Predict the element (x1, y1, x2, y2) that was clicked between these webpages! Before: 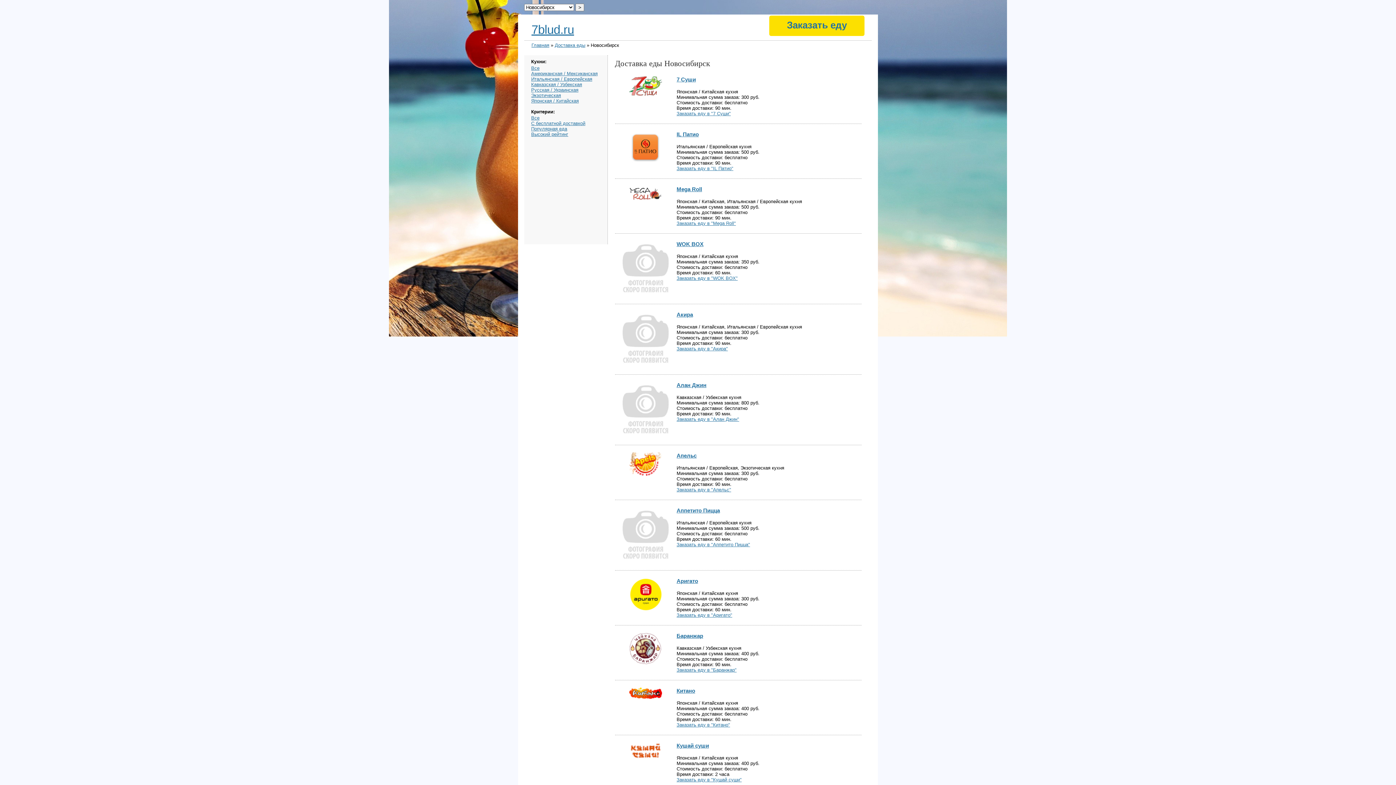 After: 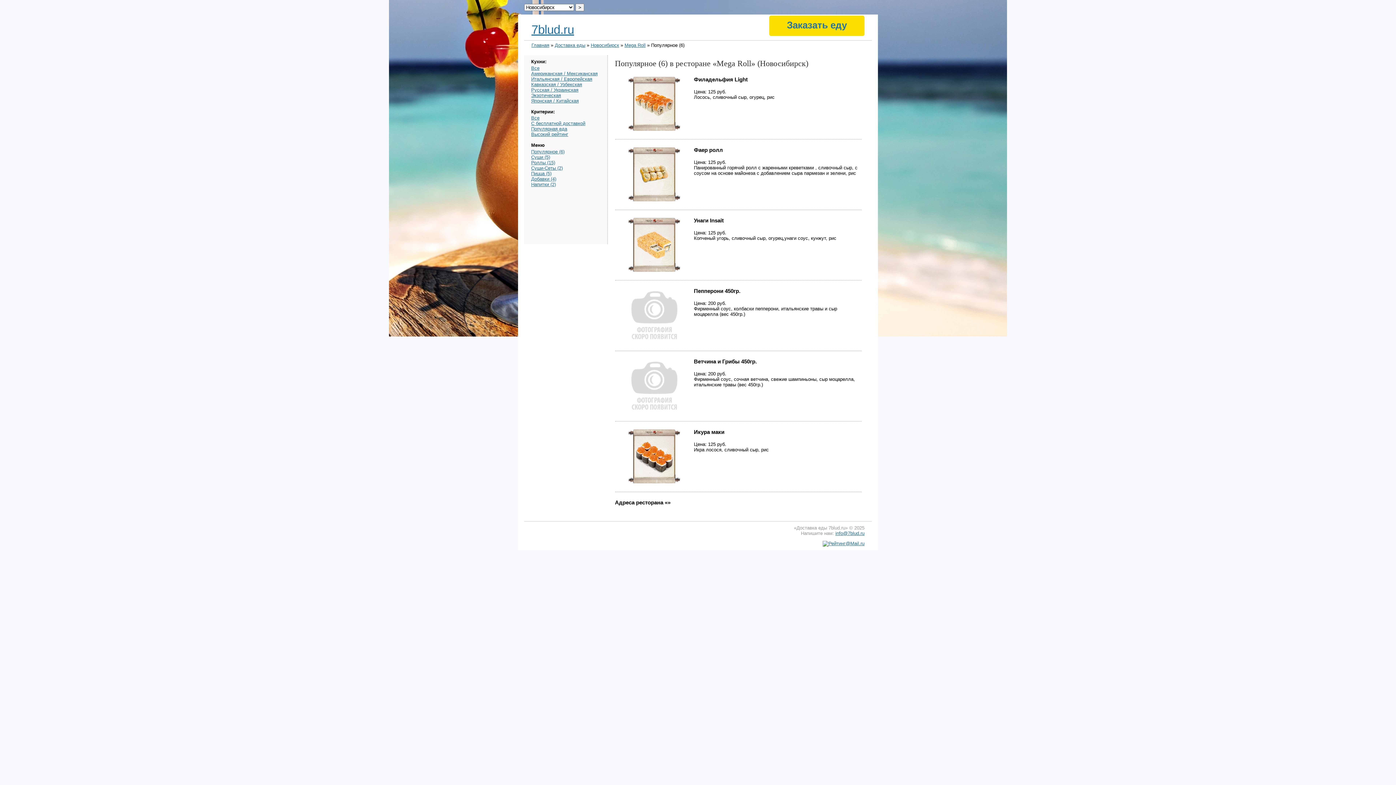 Action: bbox: (629, 197, 662, 202)